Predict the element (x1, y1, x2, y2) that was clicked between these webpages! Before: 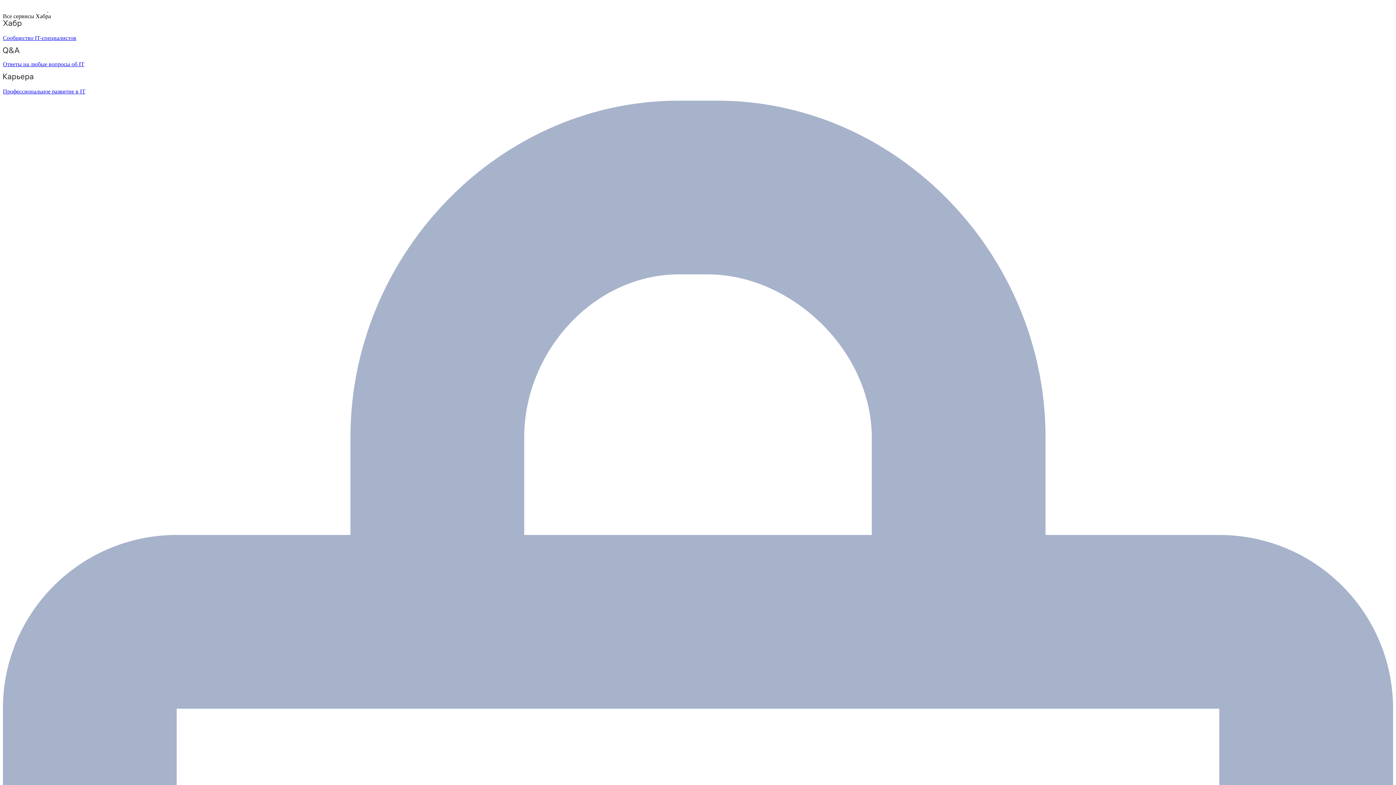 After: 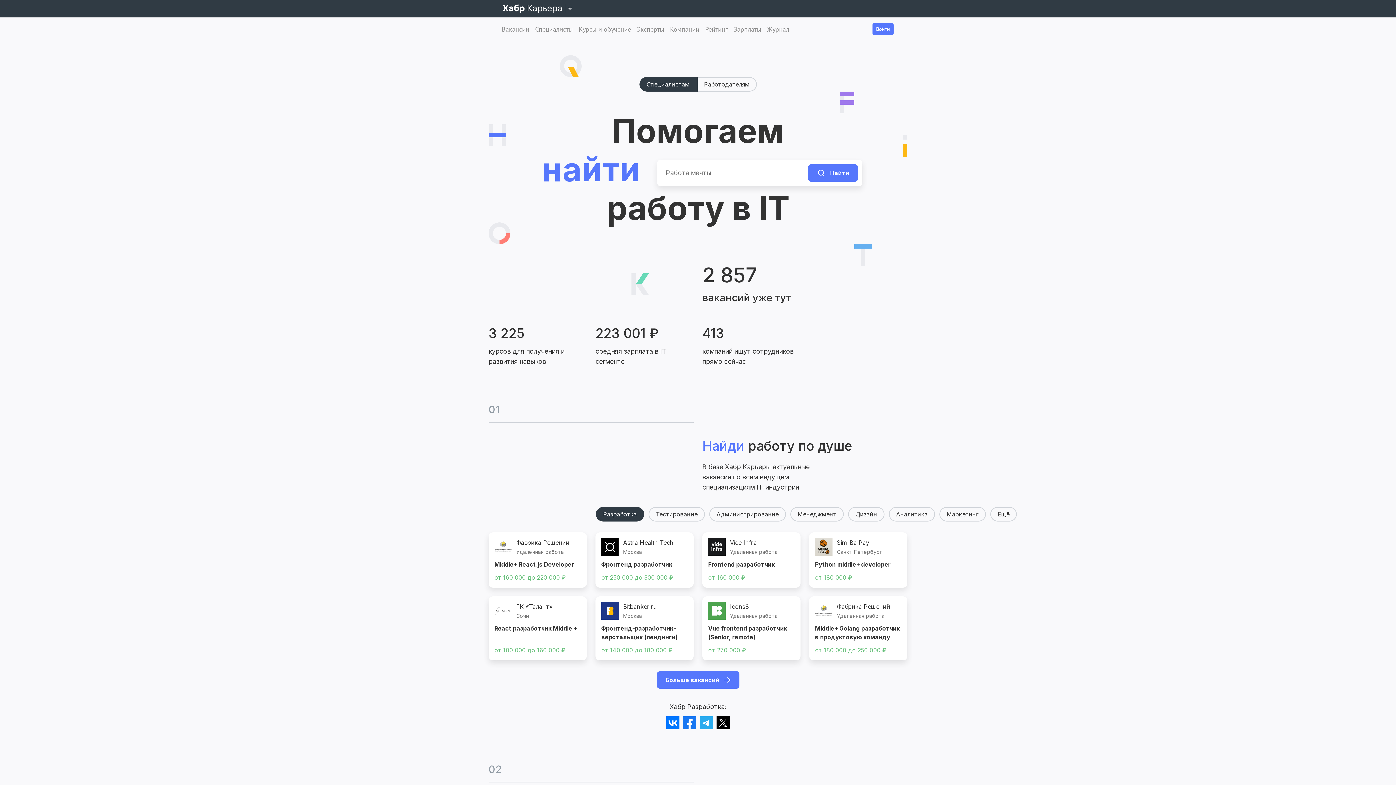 Action: bbox: (2, 73, 1393, 94) label: Профессиональное развитие в IT